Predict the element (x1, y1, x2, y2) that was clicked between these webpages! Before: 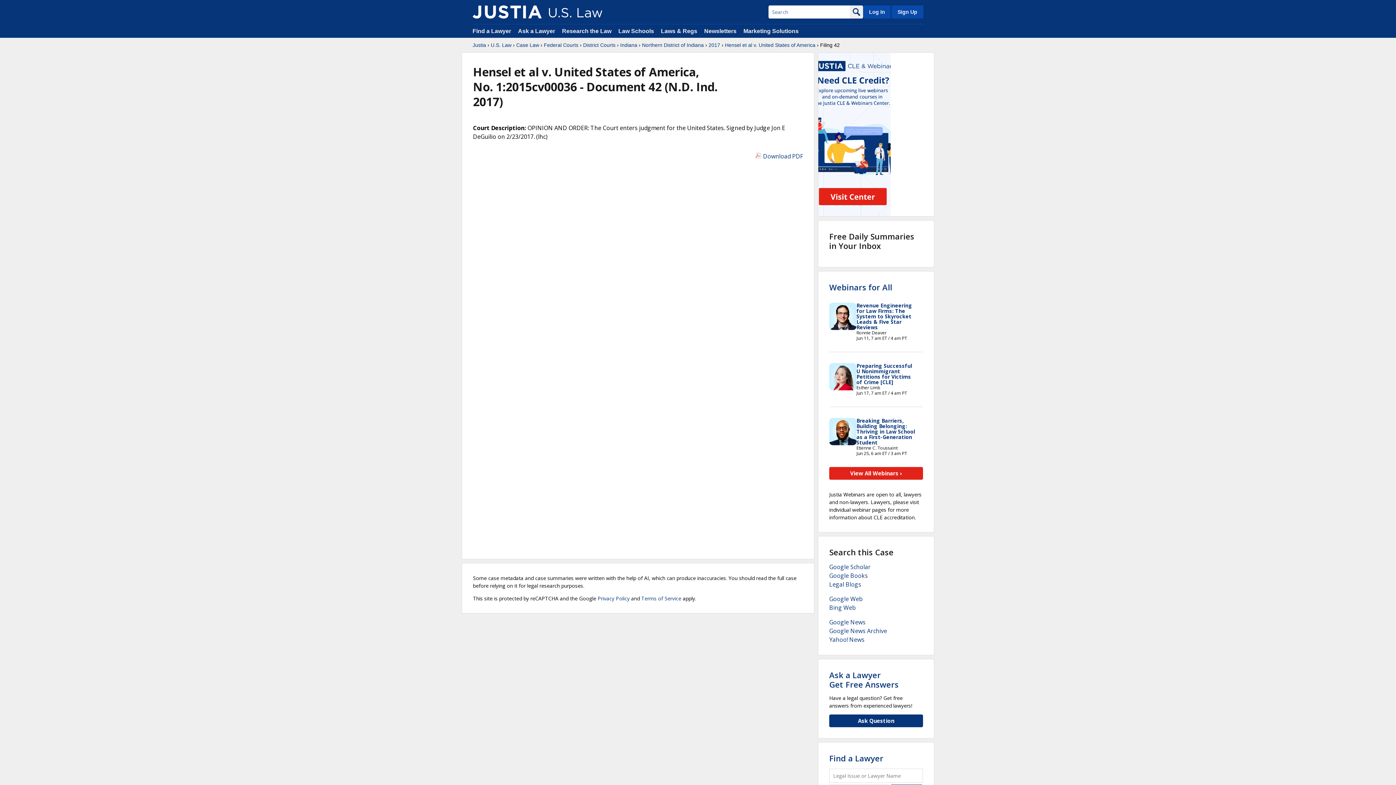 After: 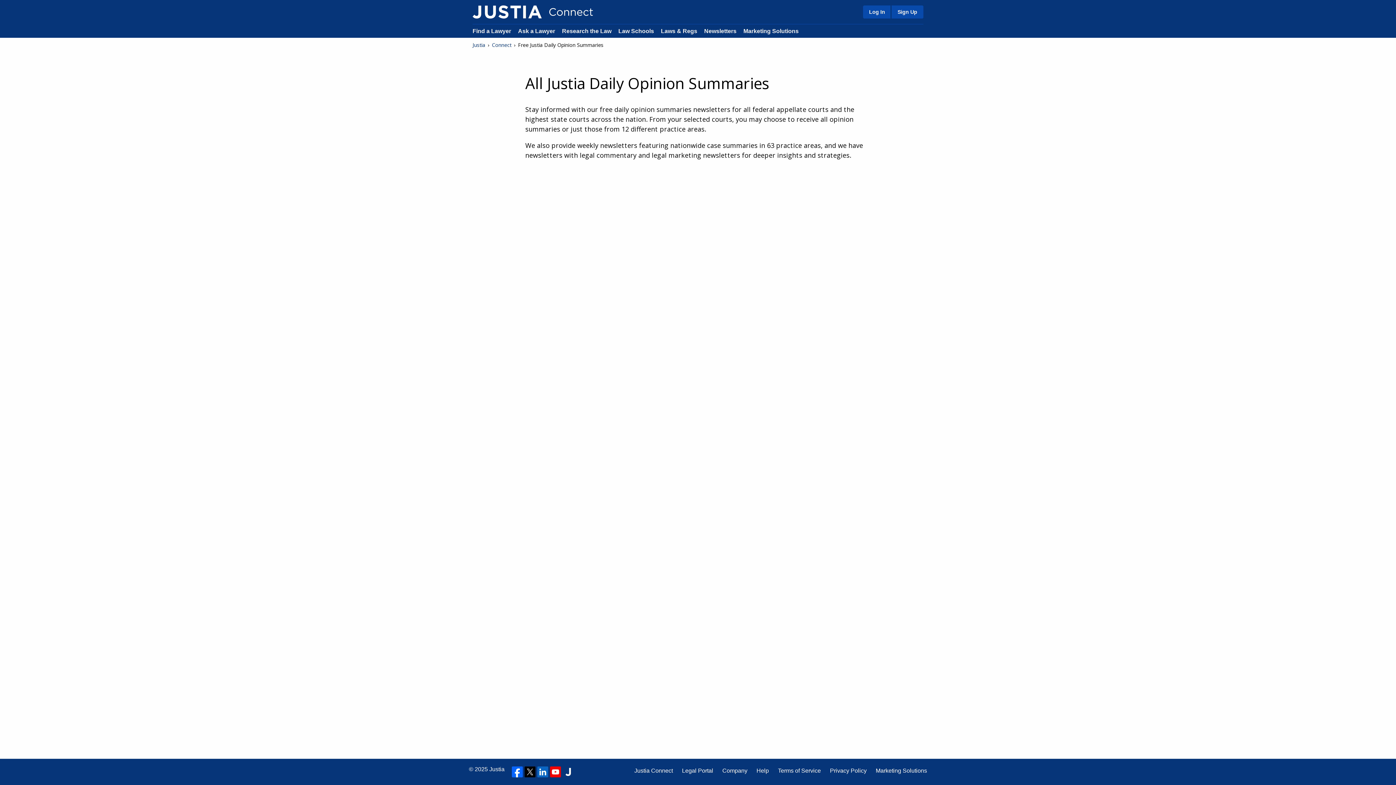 Action: label: Newsletters bbox: (704, 28, 736, 34)